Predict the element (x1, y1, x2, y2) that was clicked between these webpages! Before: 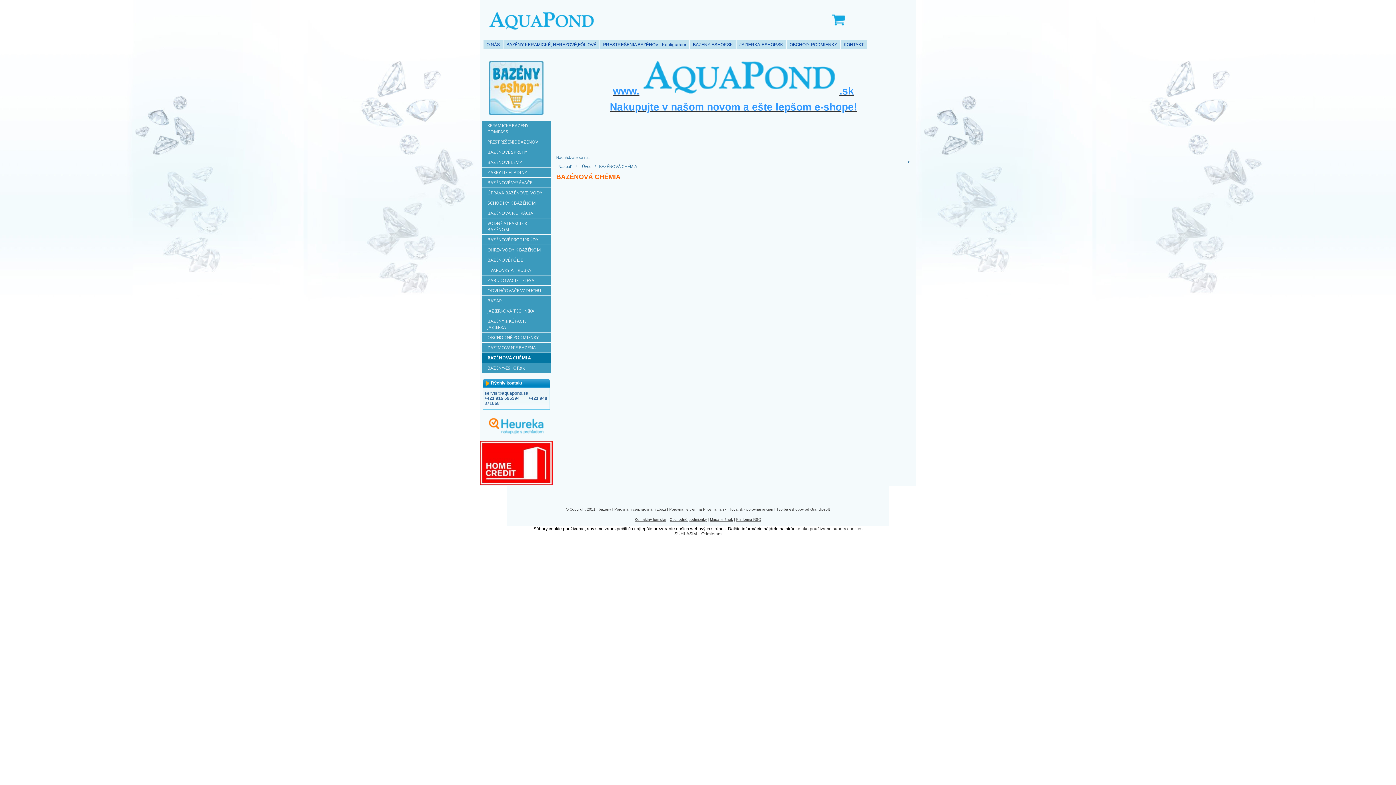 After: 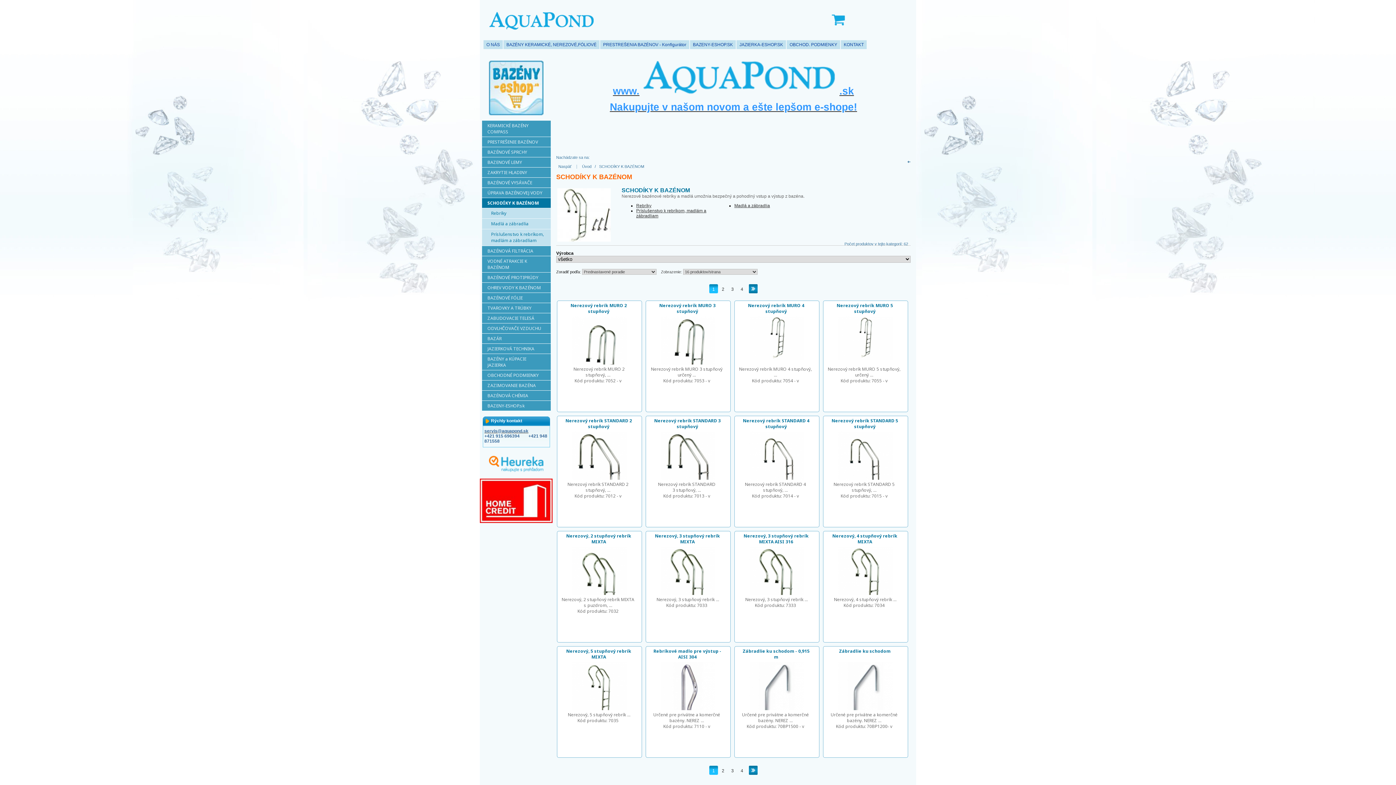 Action: label: SCHODÍKY K BAZÉNOM bbox: (482, 198, 538, 208)